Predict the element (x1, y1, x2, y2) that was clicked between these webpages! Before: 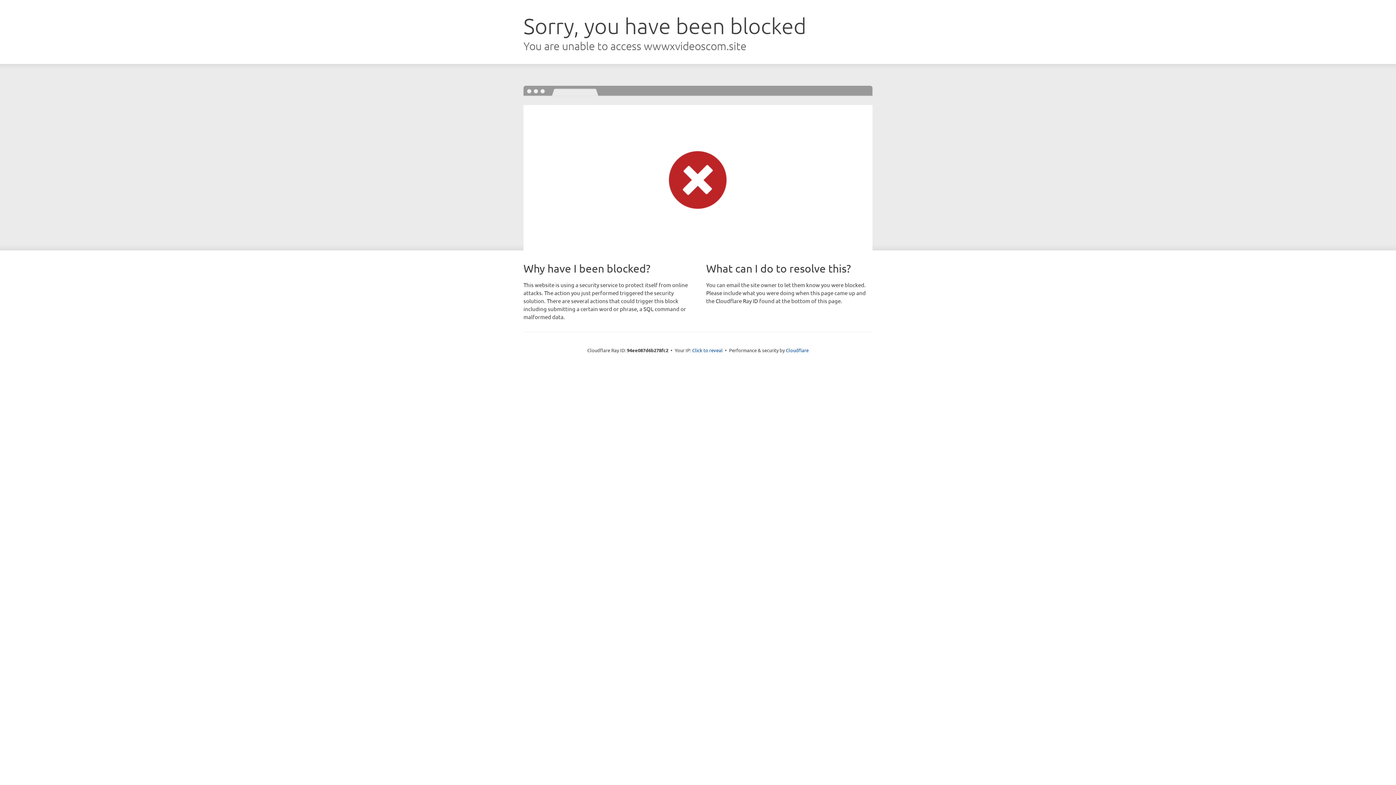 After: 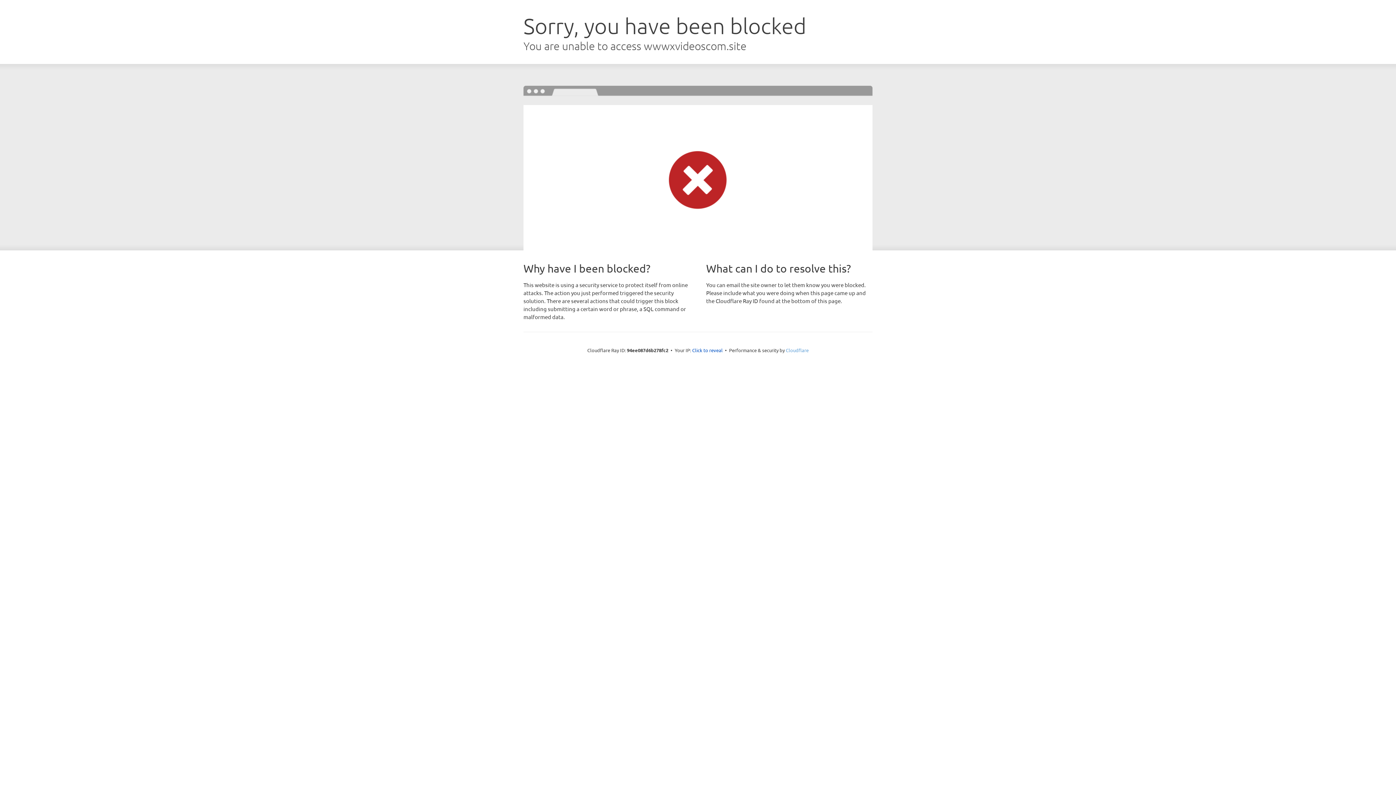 Action: label: Cloudflare bbox: (786, 347, 808, 353)